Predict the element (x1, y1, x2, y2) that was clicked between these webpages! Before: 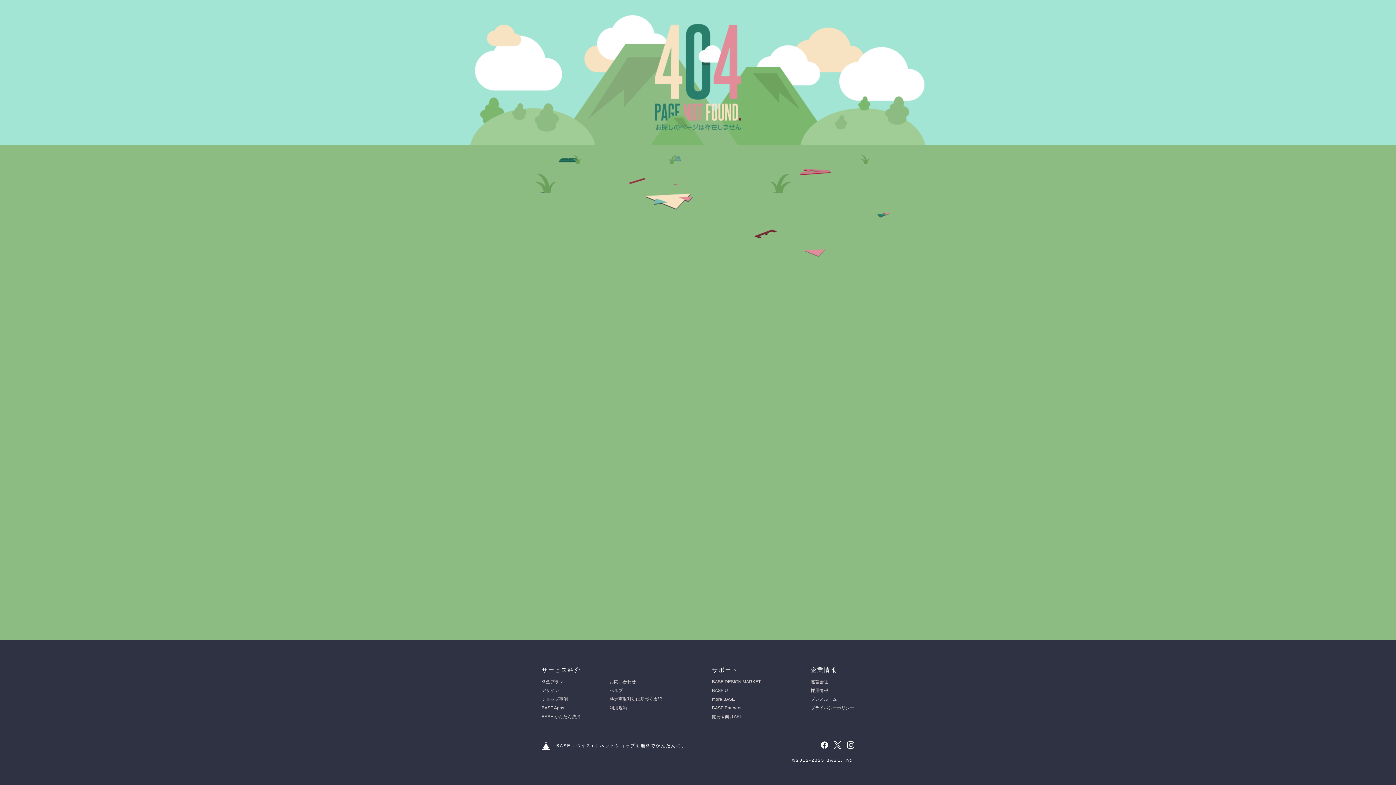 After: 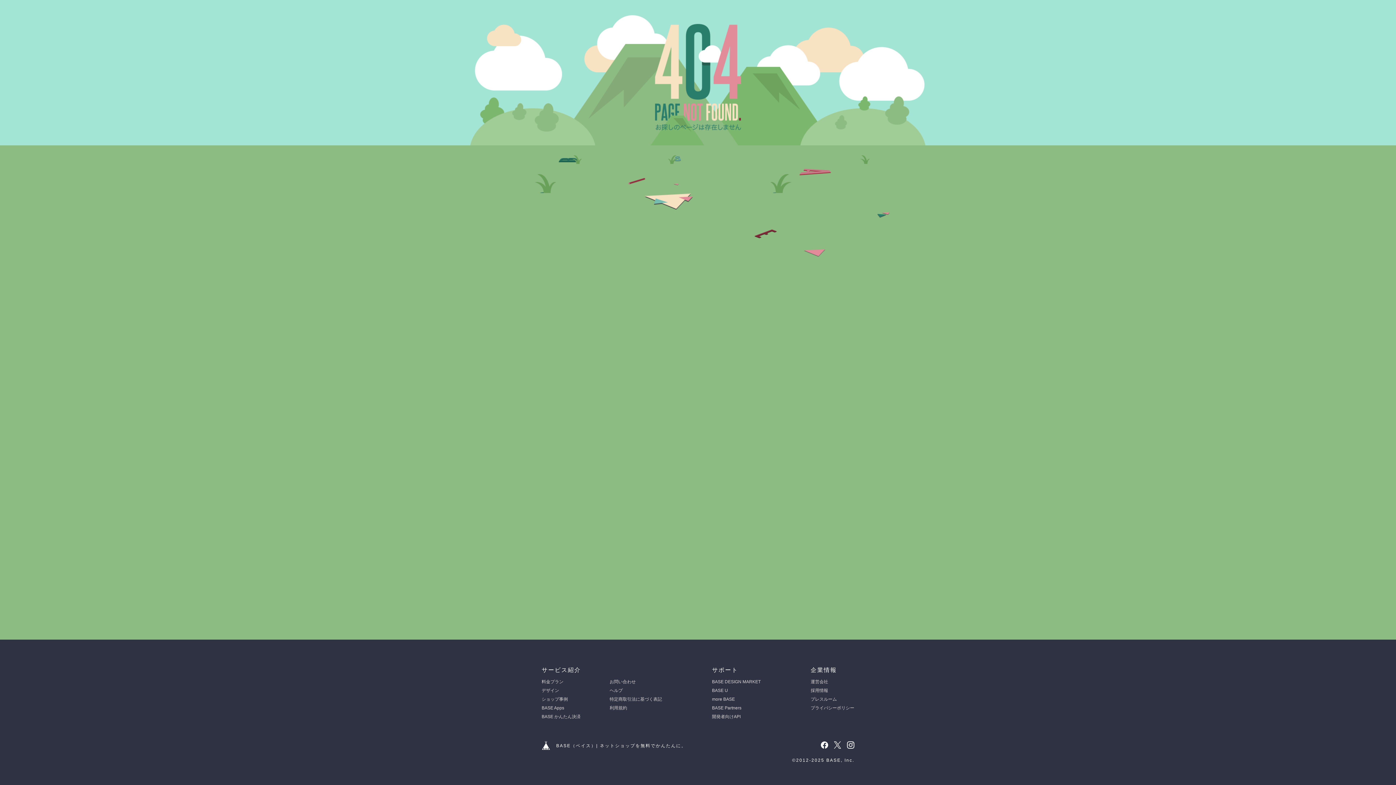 Action: label: 特定商取引法に基づく表記 bbox: (609, 697, 662, 702)